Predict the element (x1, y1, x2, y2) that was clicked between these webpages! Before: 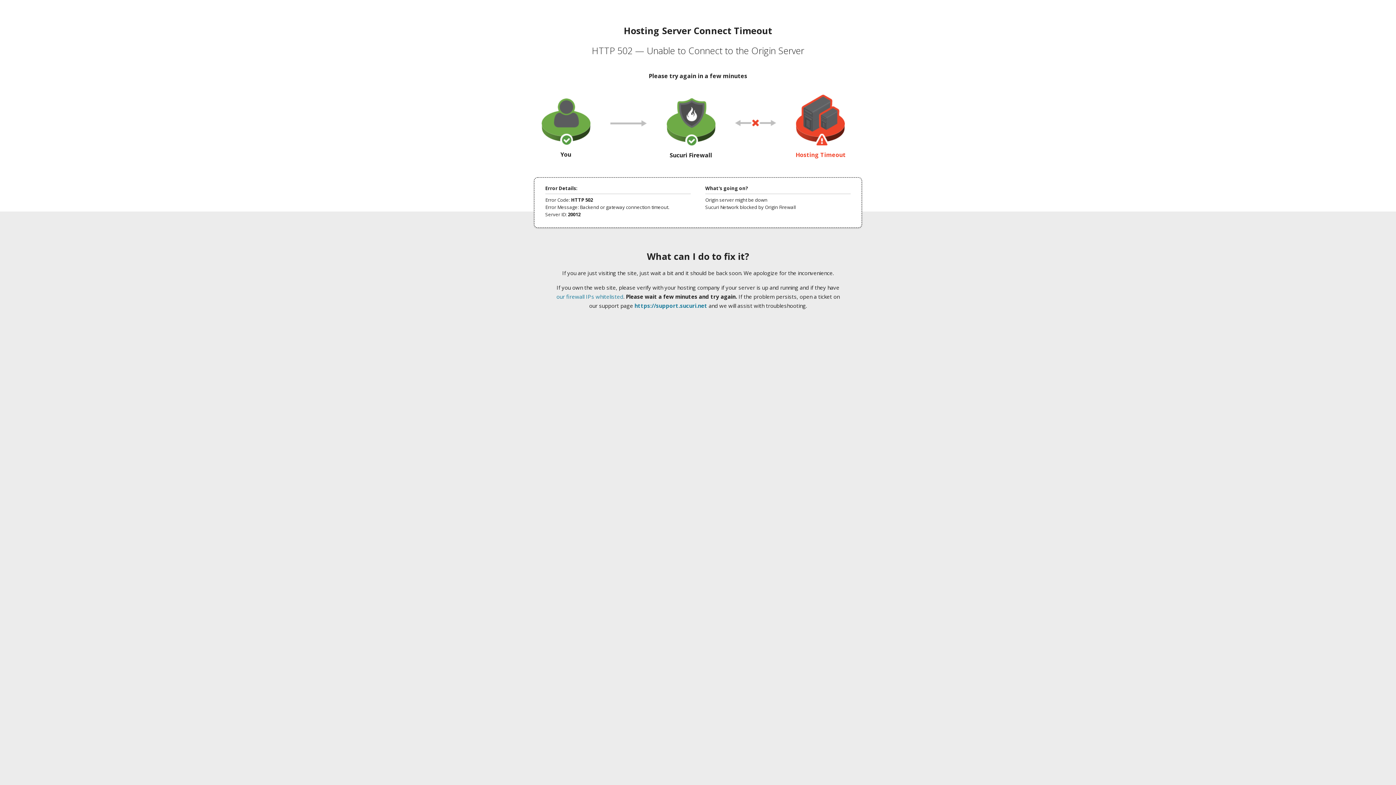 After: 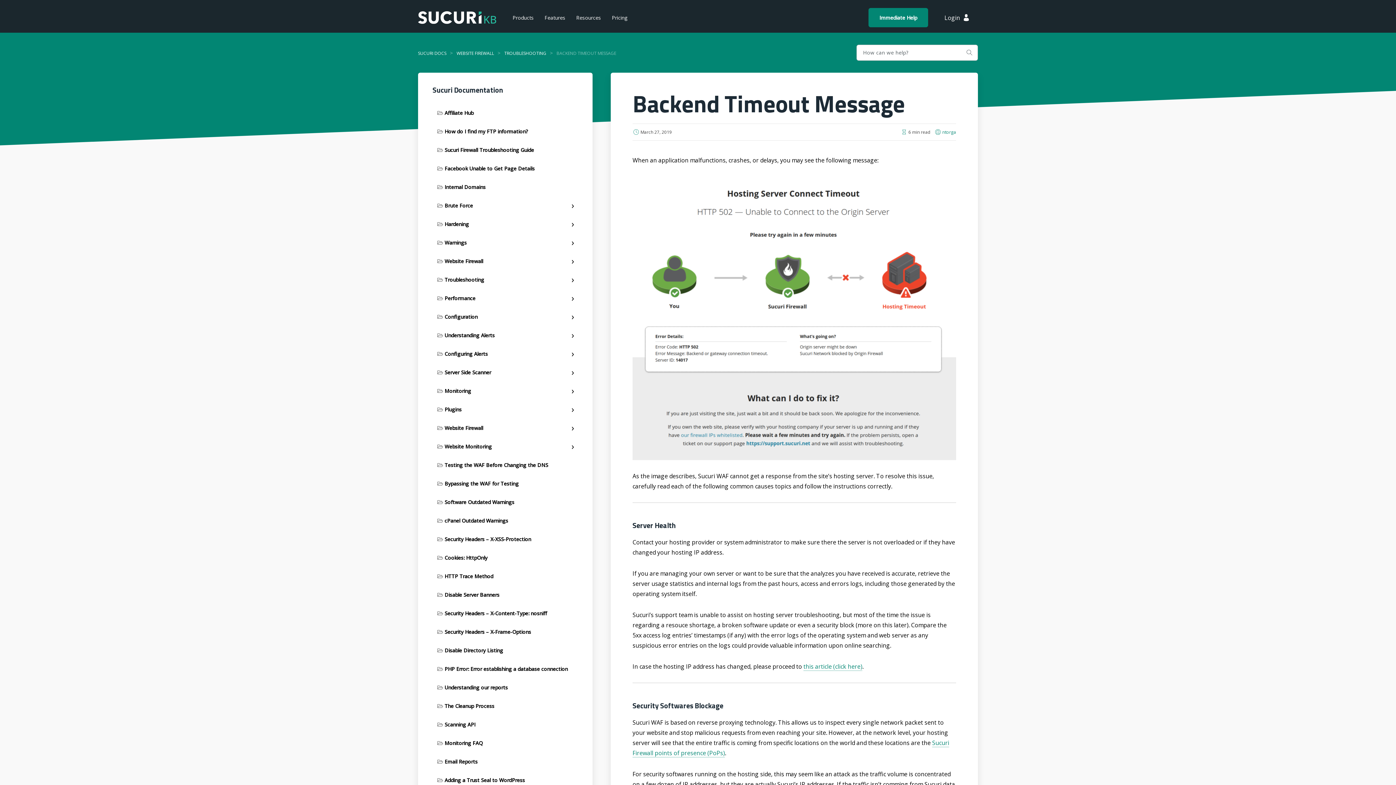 Action: label: our firewall IPs whitelisted bbox: (556, 293, 623, 300)